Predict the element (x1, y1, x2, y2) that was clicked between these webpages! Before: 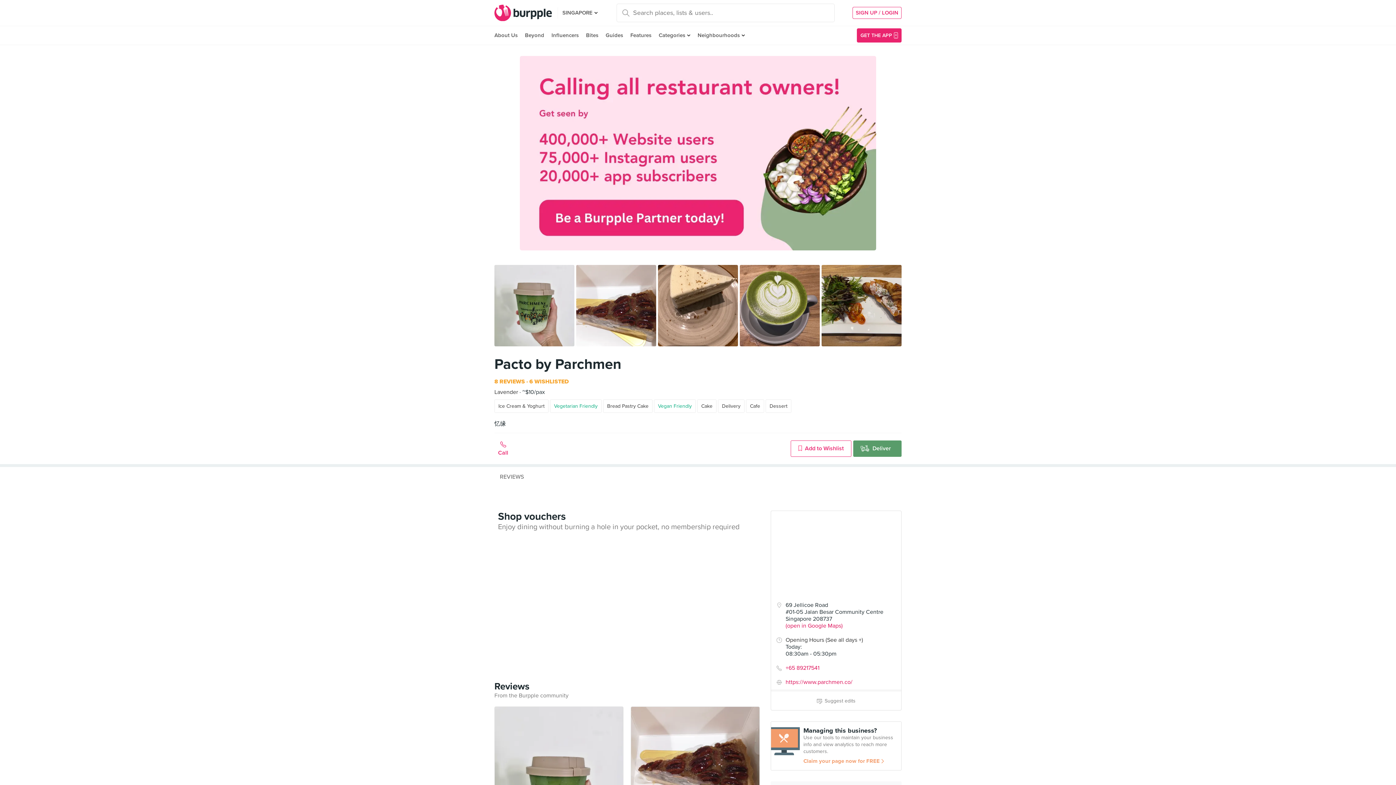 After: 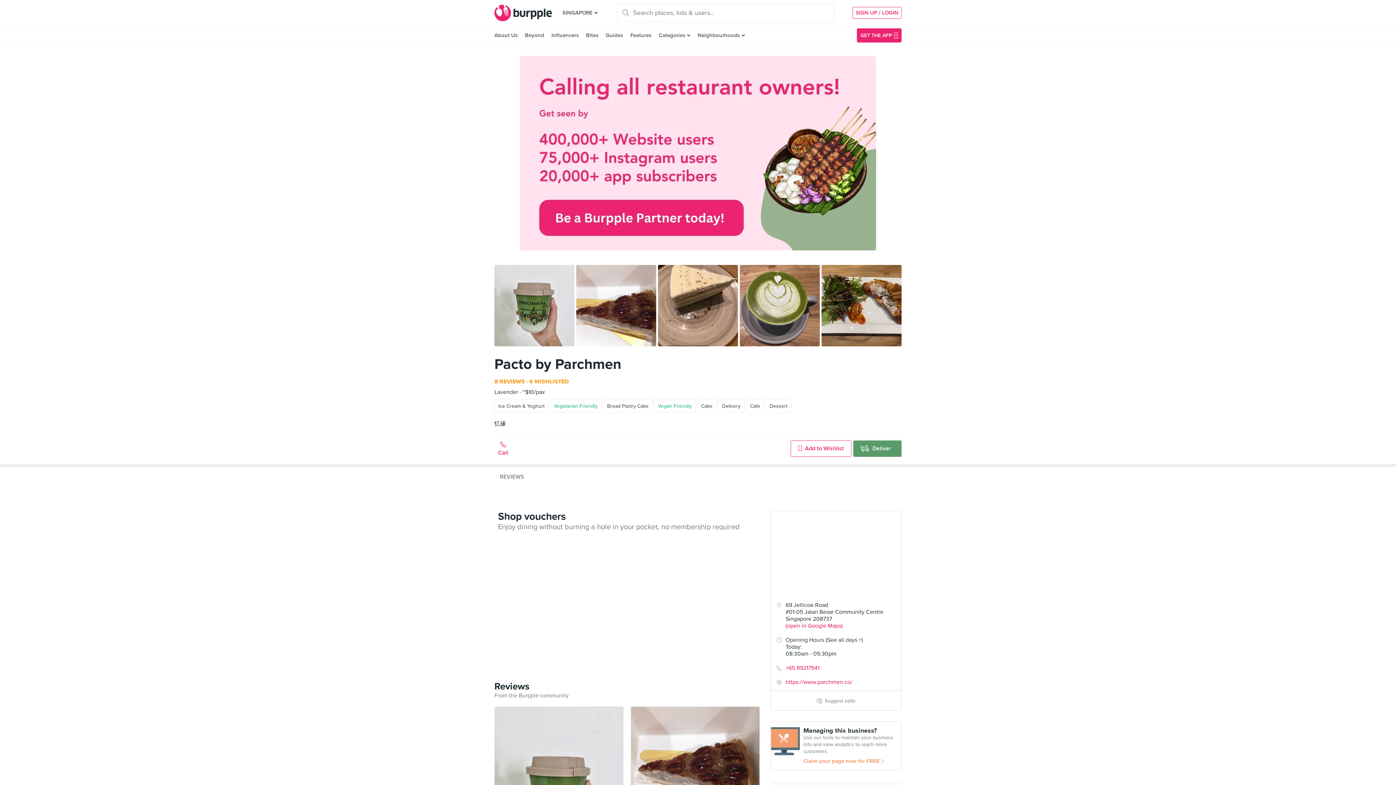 Action: bbox: (520, 56, 876, 92)